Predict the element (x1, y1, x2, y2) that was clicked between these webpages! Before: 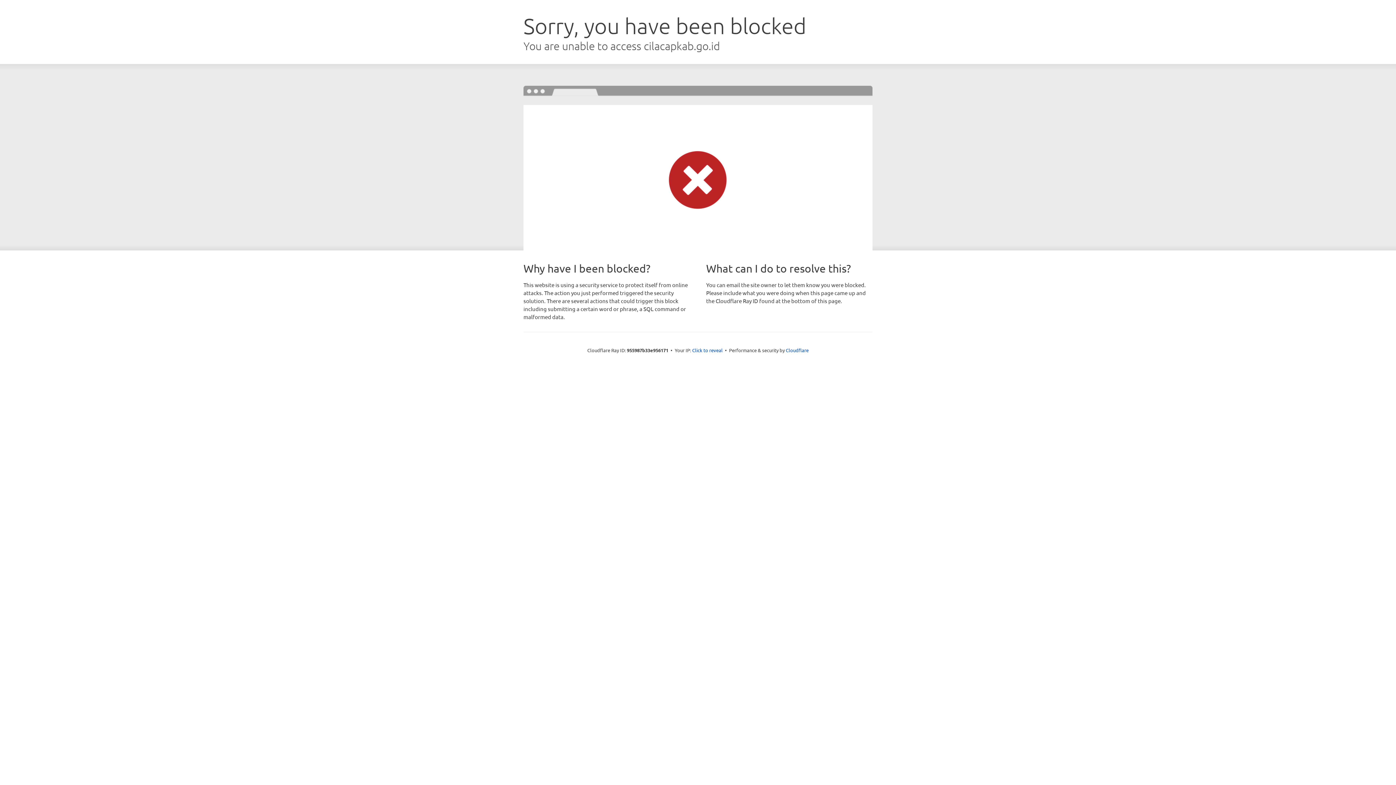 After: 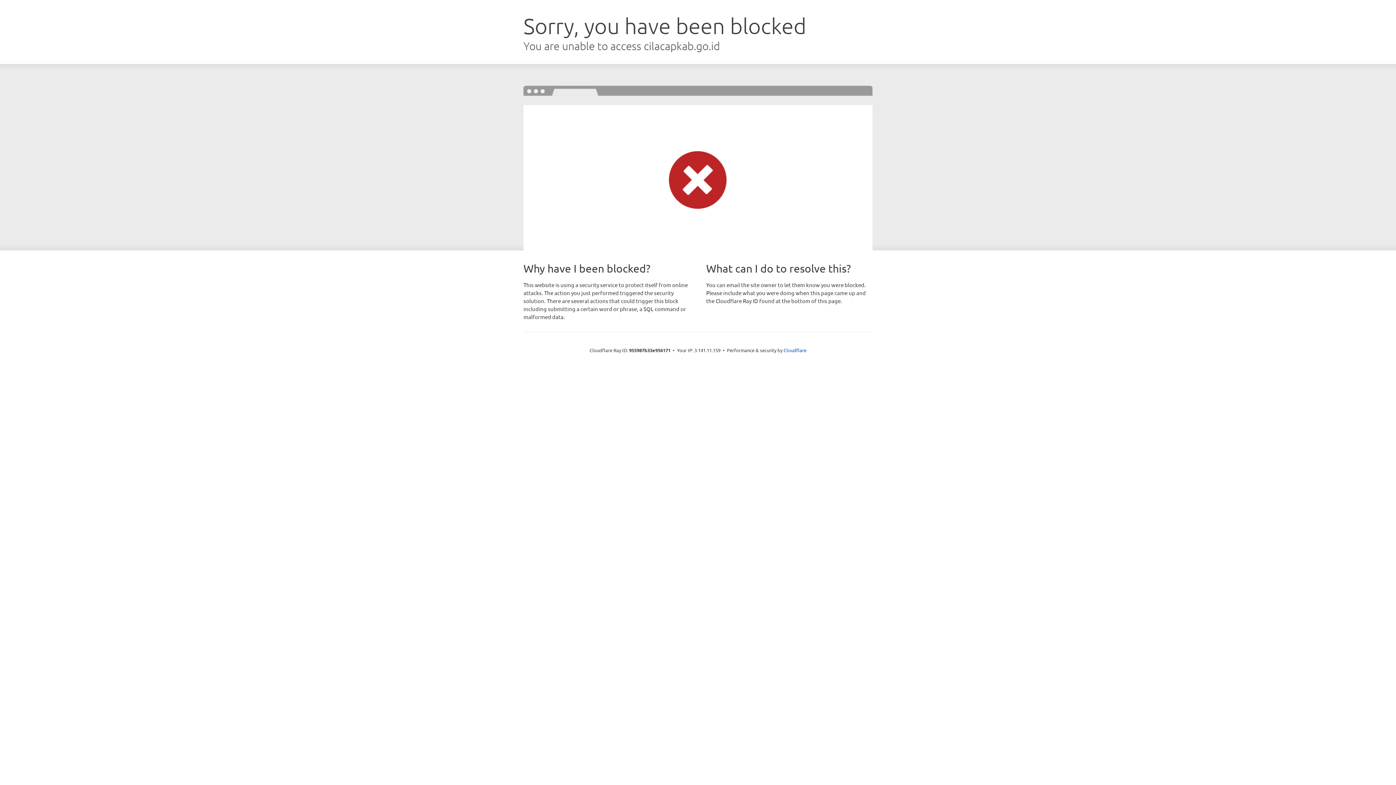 Action: label: Click to reveal bbox: (692, 346, 722, 353)